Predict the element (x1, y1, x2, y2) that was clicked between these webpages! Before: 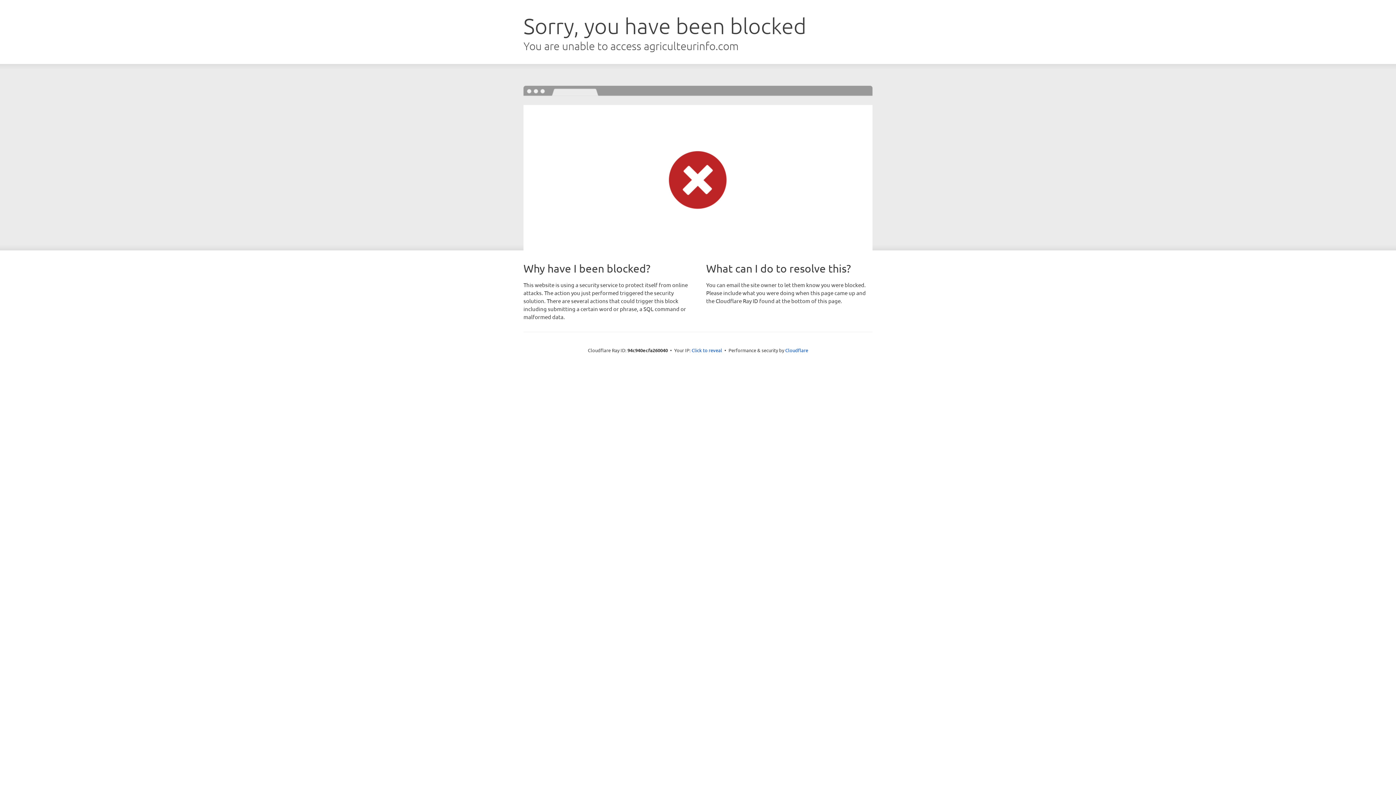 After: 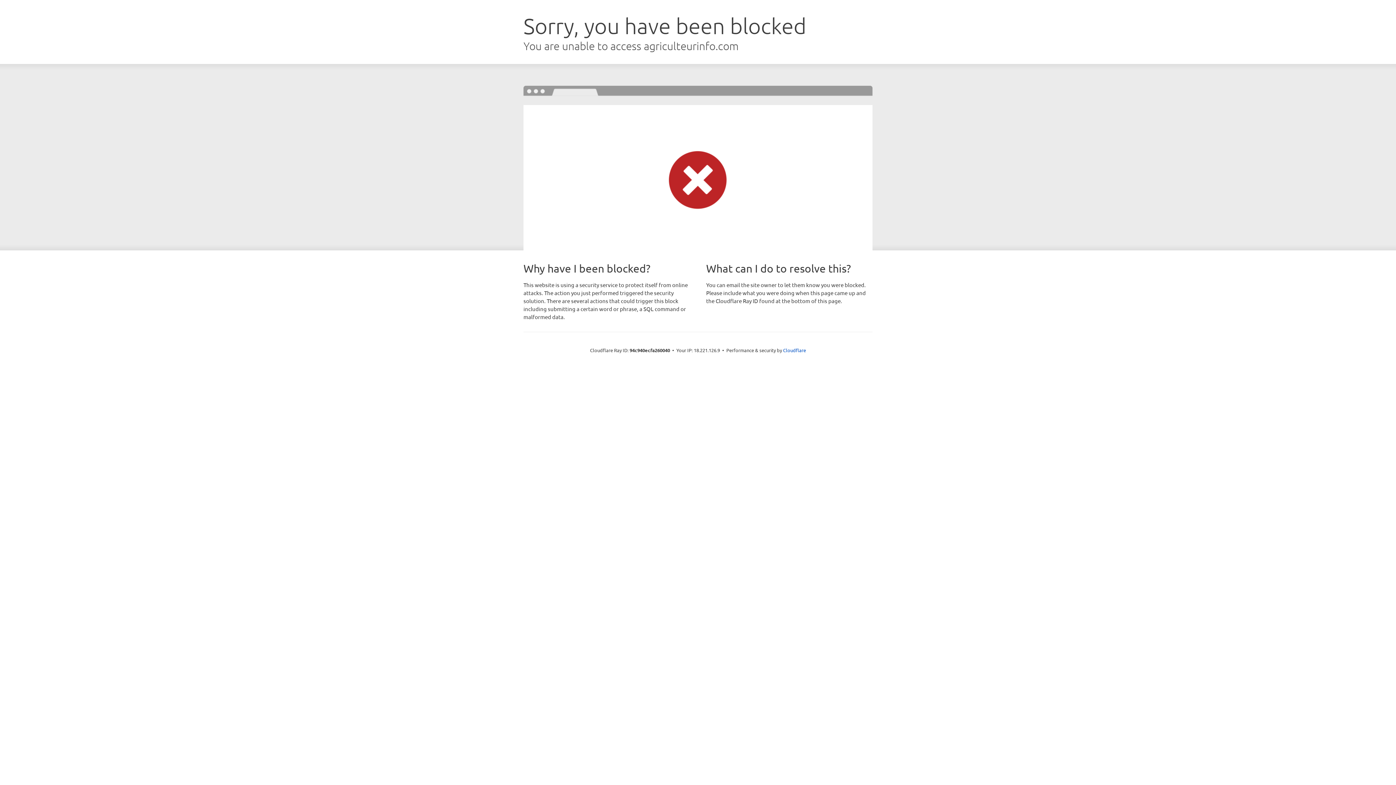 Action: bbox: (691, 346, 722, 353) label: Click to reveal